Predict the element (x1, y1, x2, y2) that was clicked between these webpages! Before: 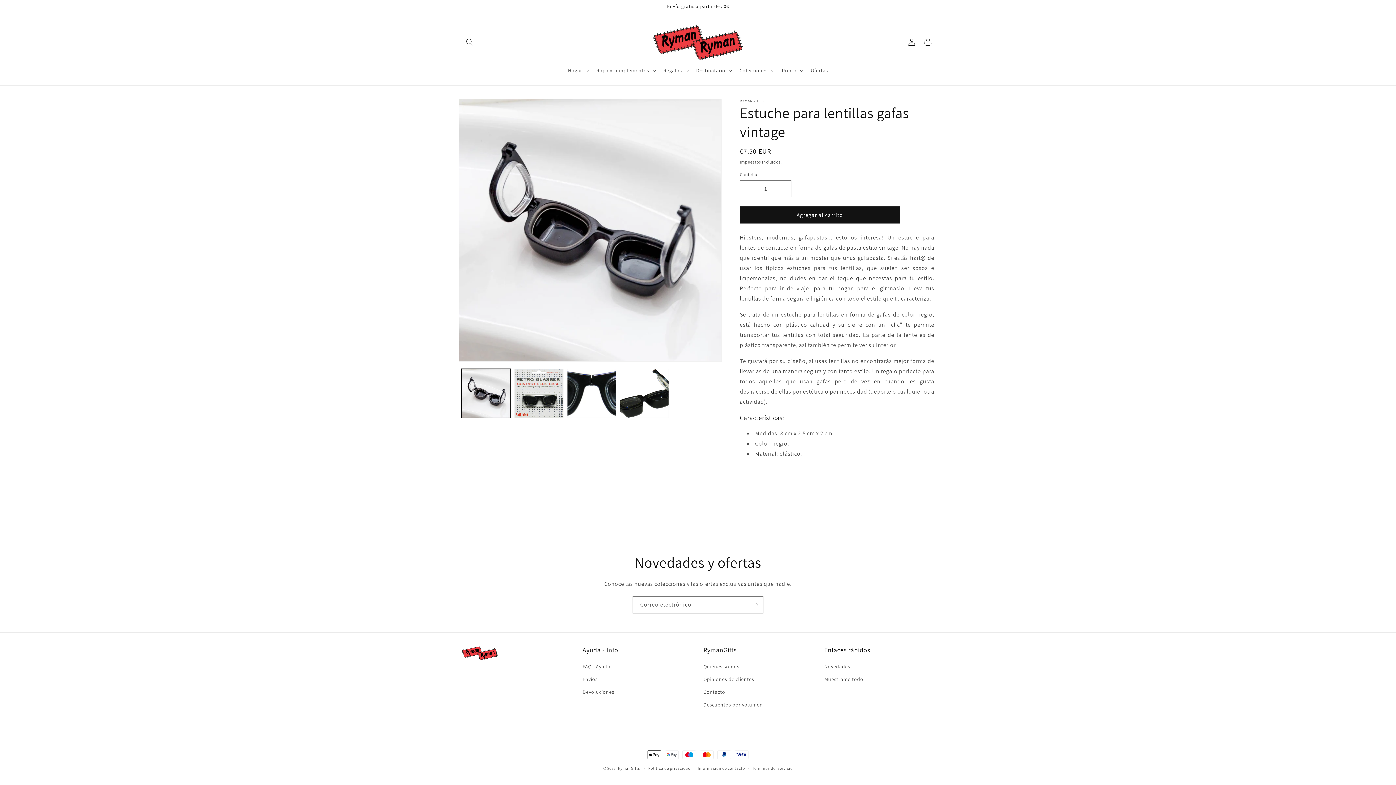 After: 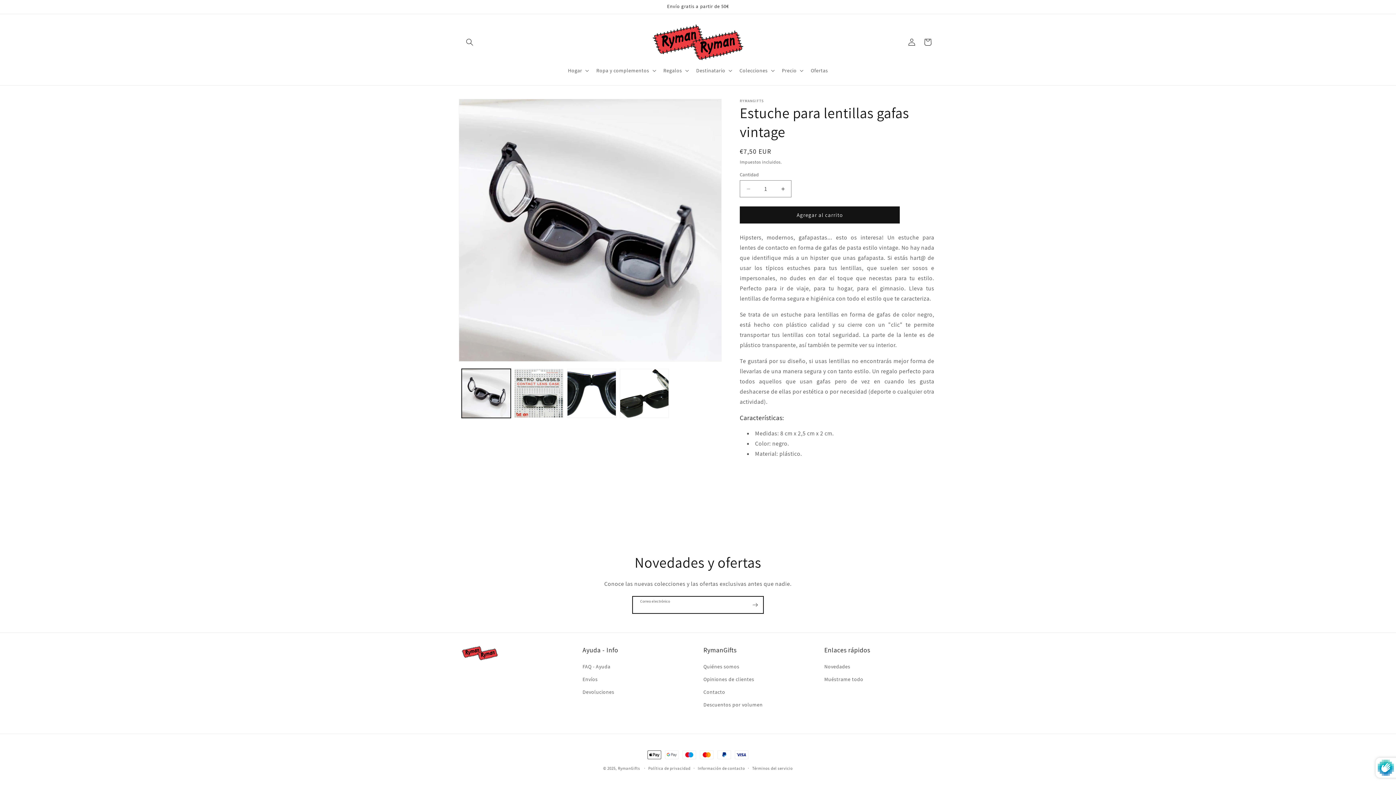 Action: label: Suscribirse bbox: (747, 596, 763, 613)